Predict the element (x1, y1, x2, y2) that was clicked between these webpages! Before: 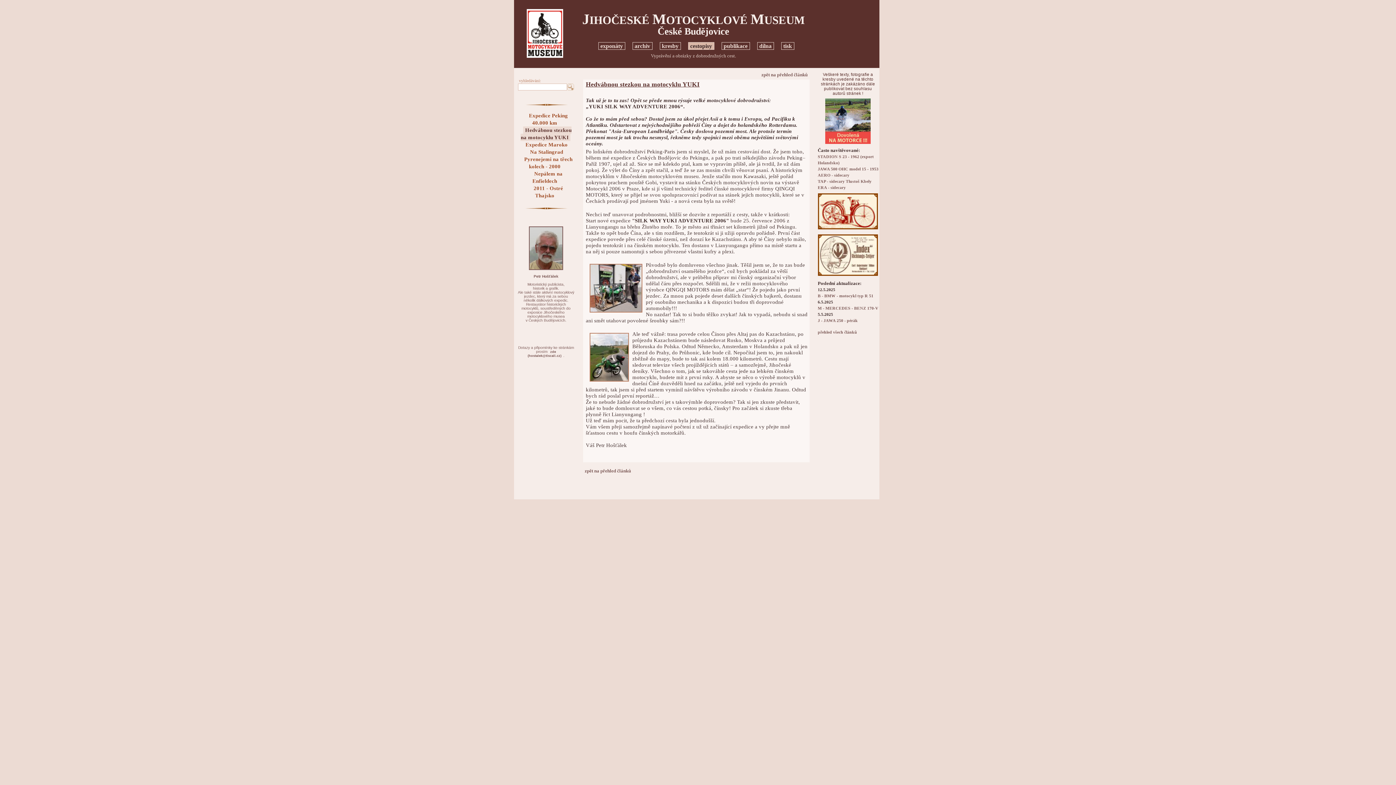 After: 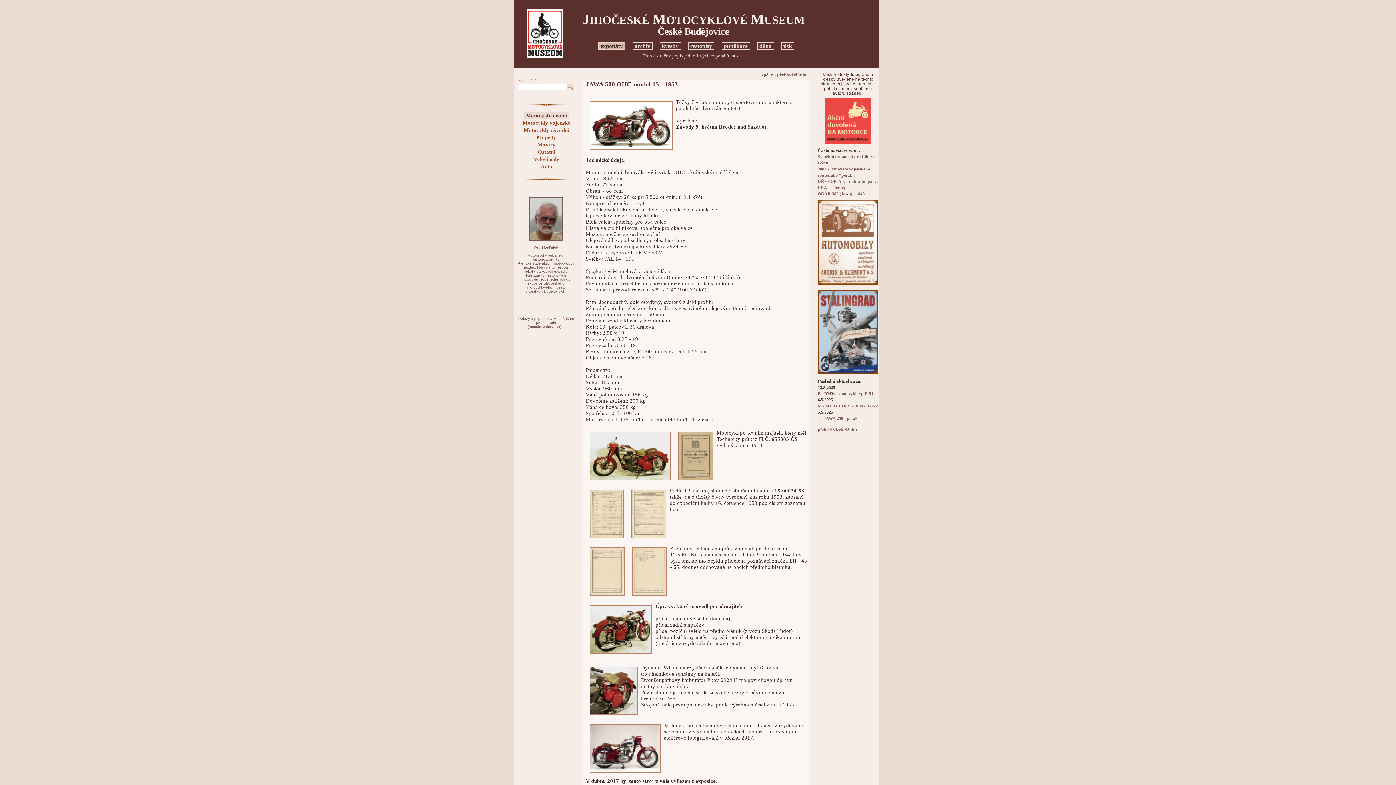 Action: bbox: (818, 166, 878, 171) label: JAWA 500 OHC model 15 - 1953